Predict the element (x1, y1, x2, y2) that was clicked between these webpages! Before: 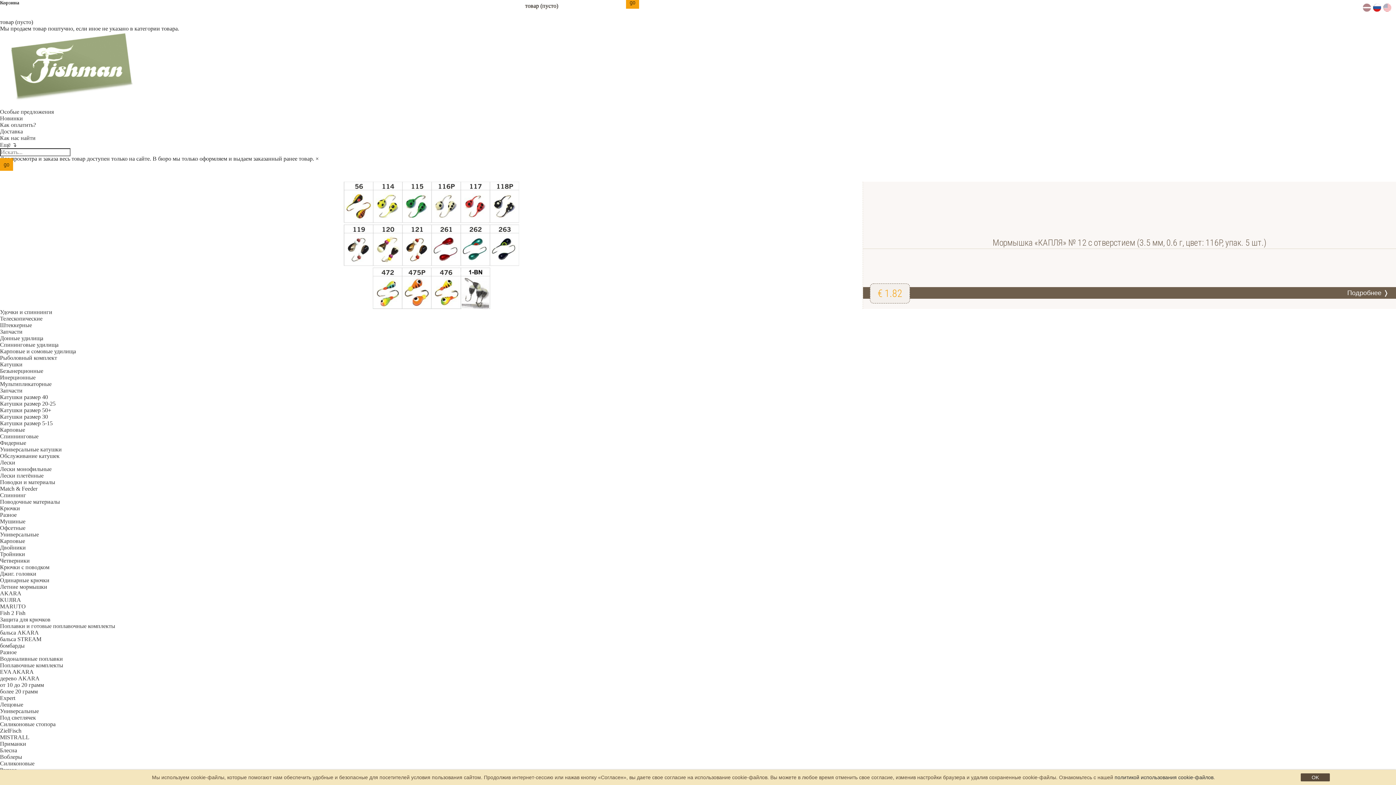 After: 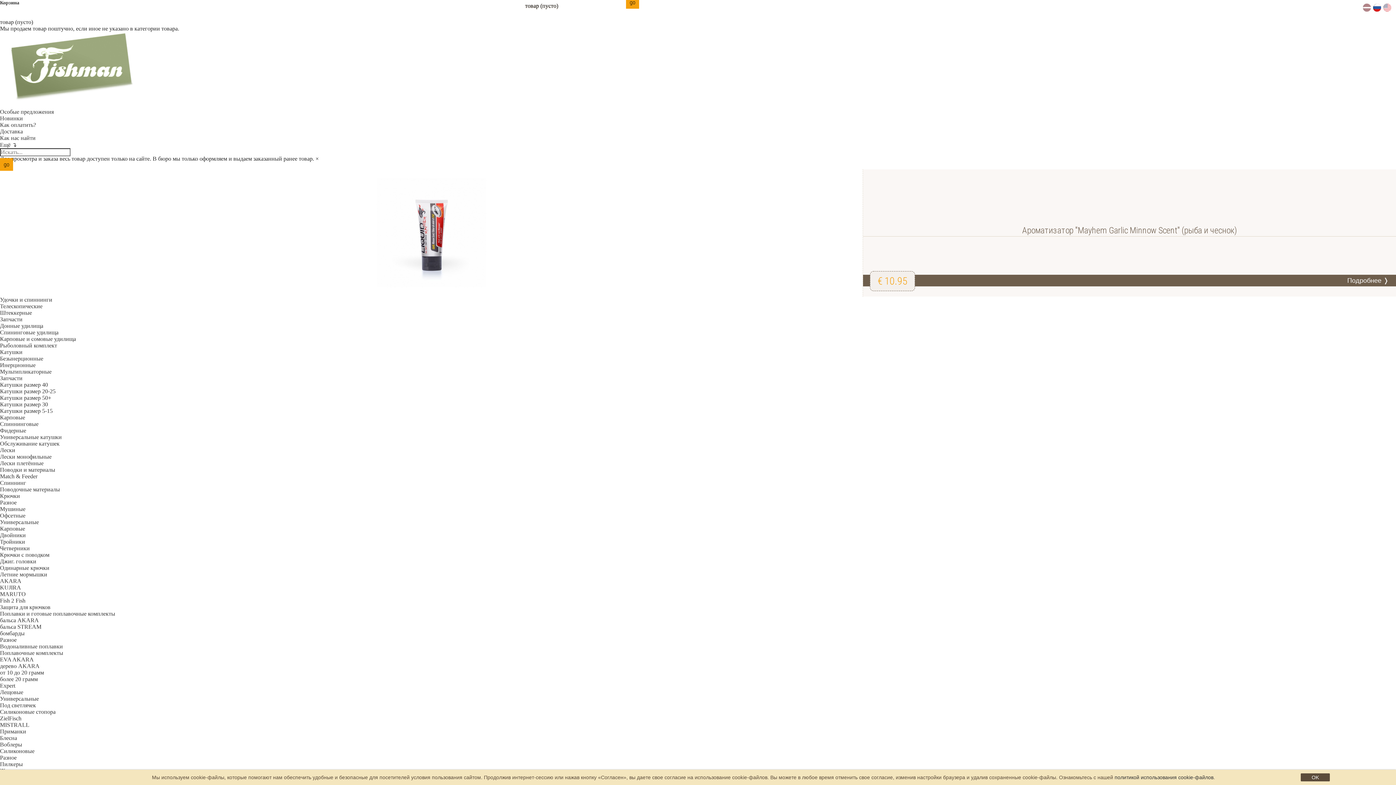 Action: label: Универсальные bbox: (0, 531, 38, 537)